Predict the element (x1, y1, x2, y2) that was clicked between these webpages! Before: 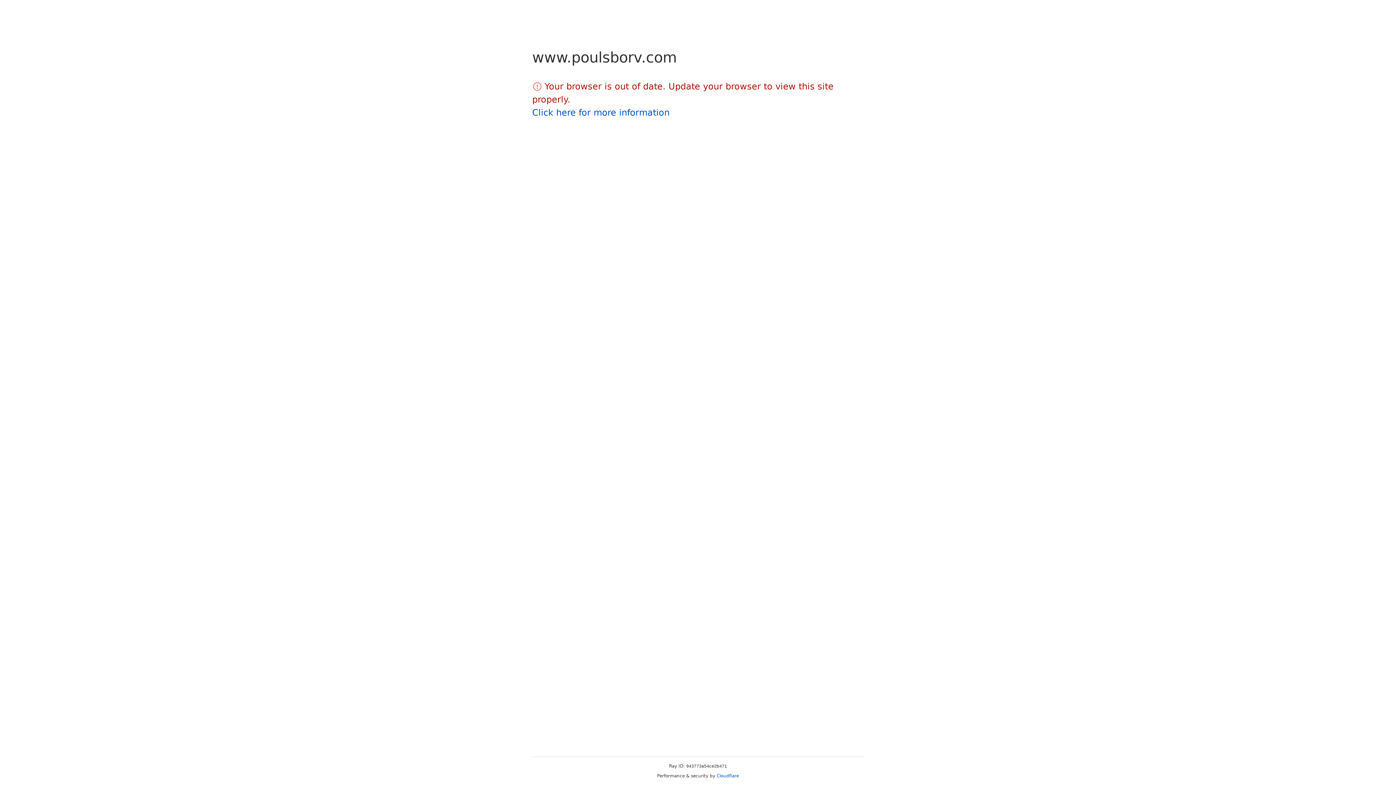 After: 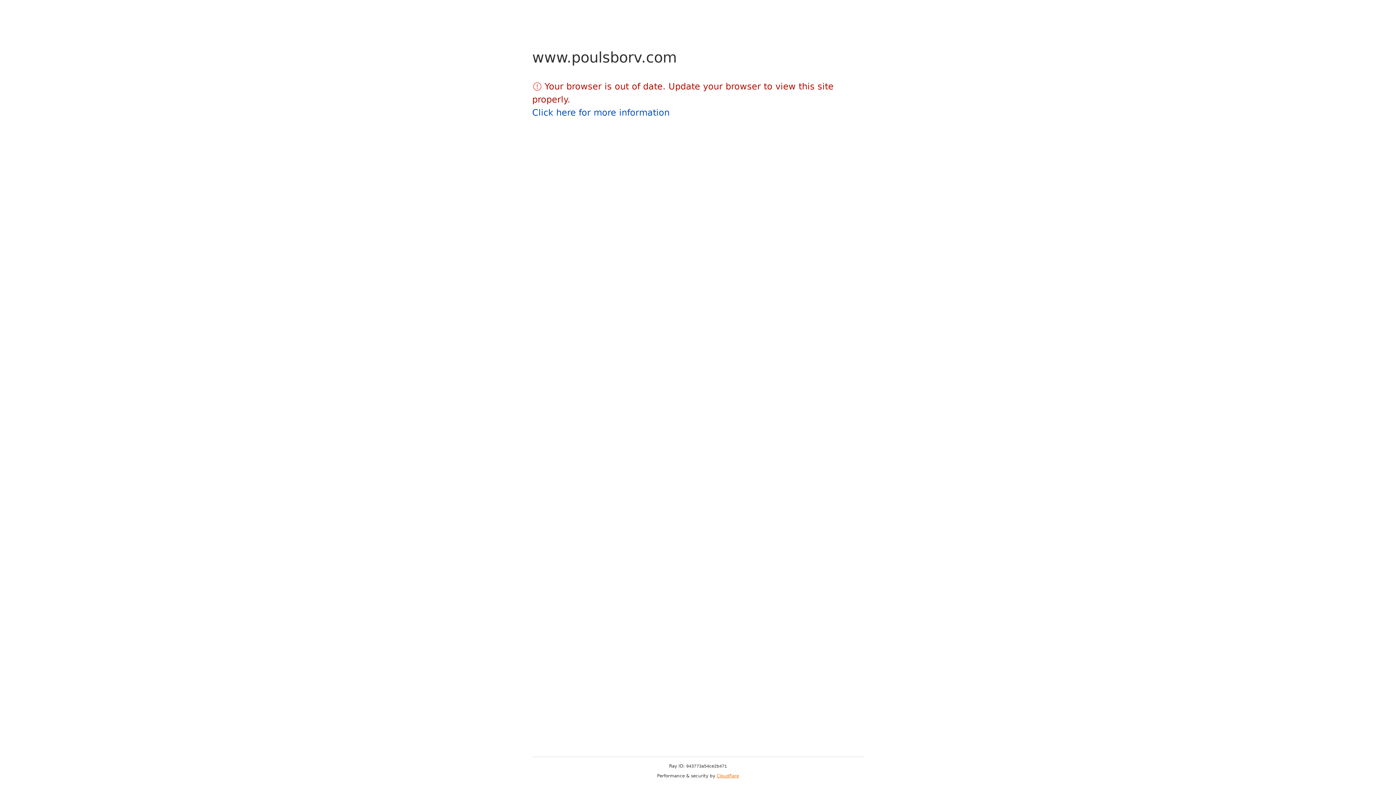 Action: bbox: (716, 773, 739, 778) label: Cloudflare